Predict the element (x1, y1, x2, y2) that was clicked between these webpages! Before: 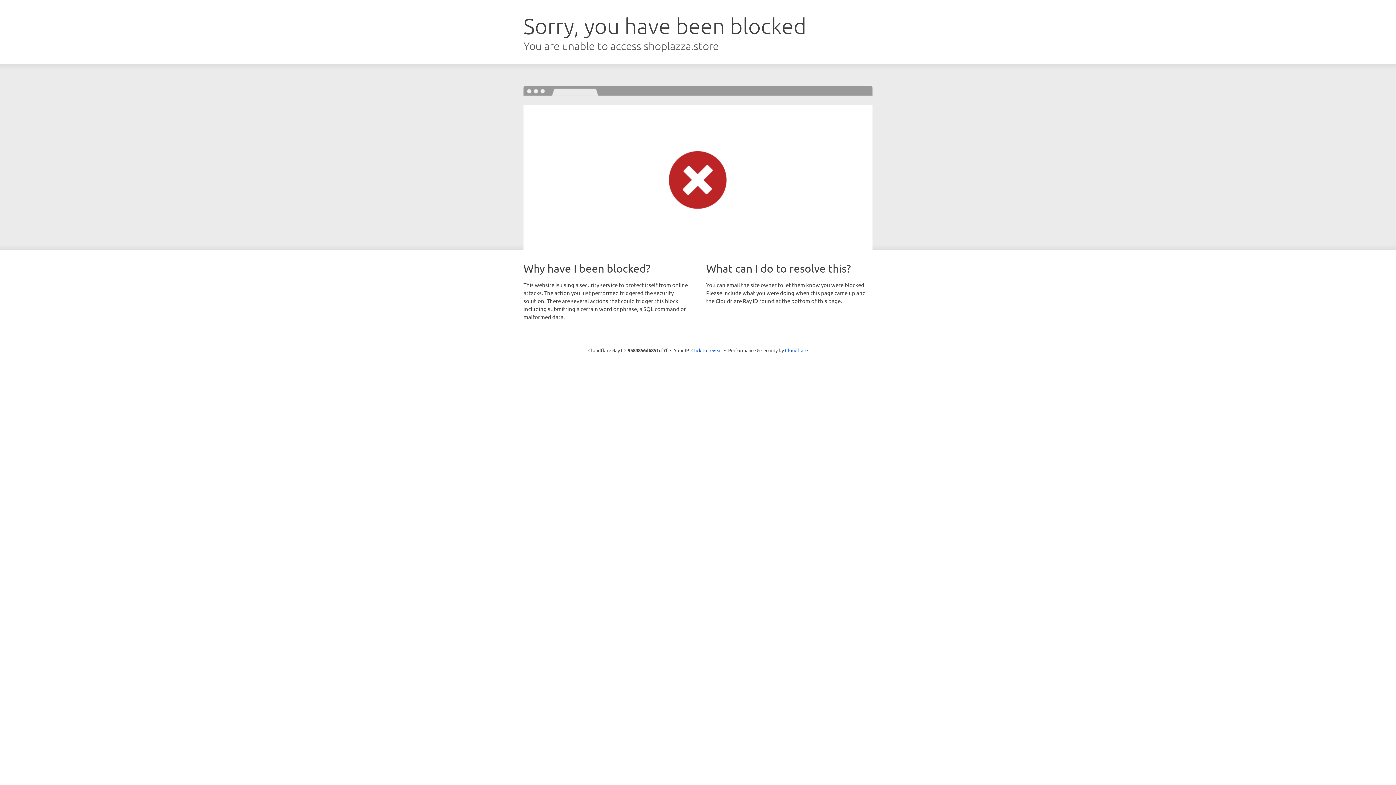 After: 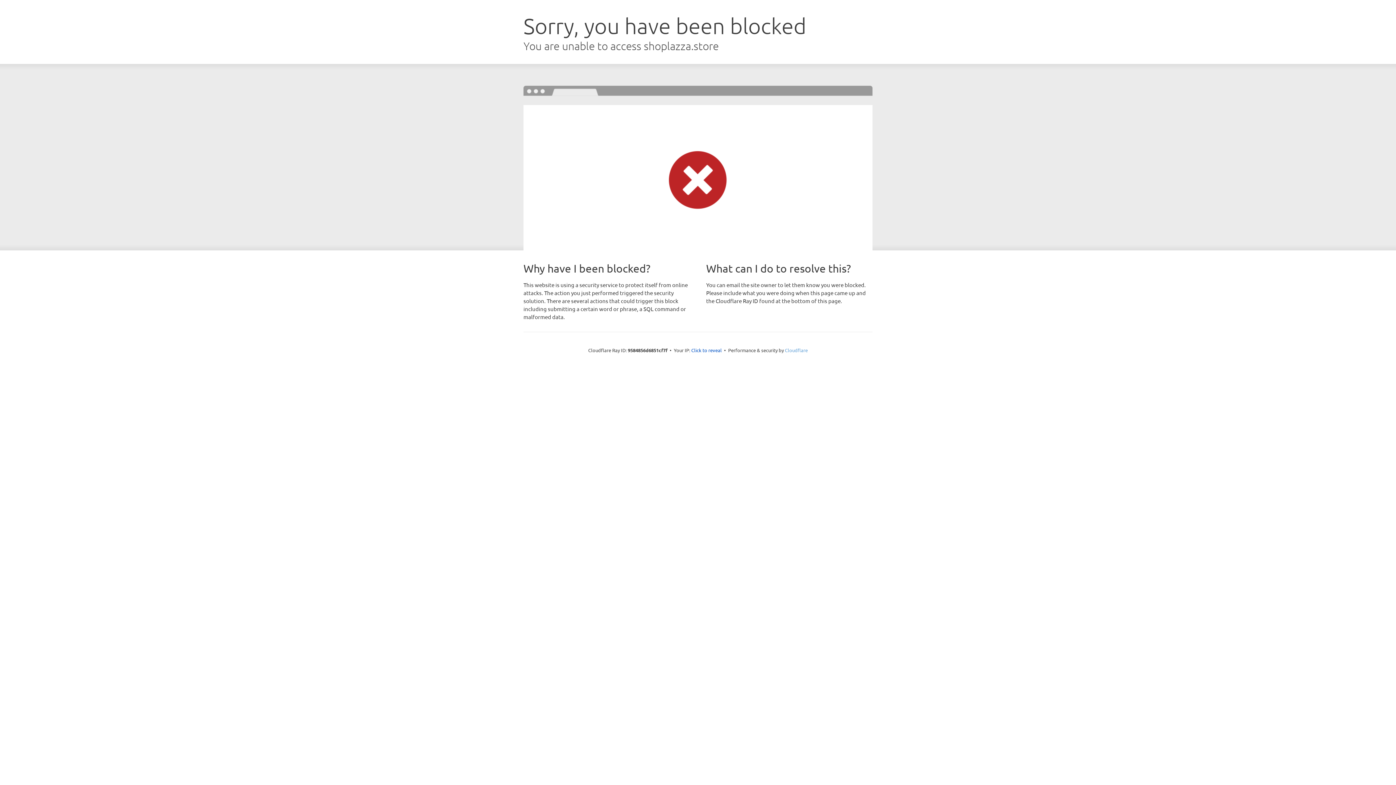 Action: bbox: (785, 347, 808, 353) label: Cloudflare